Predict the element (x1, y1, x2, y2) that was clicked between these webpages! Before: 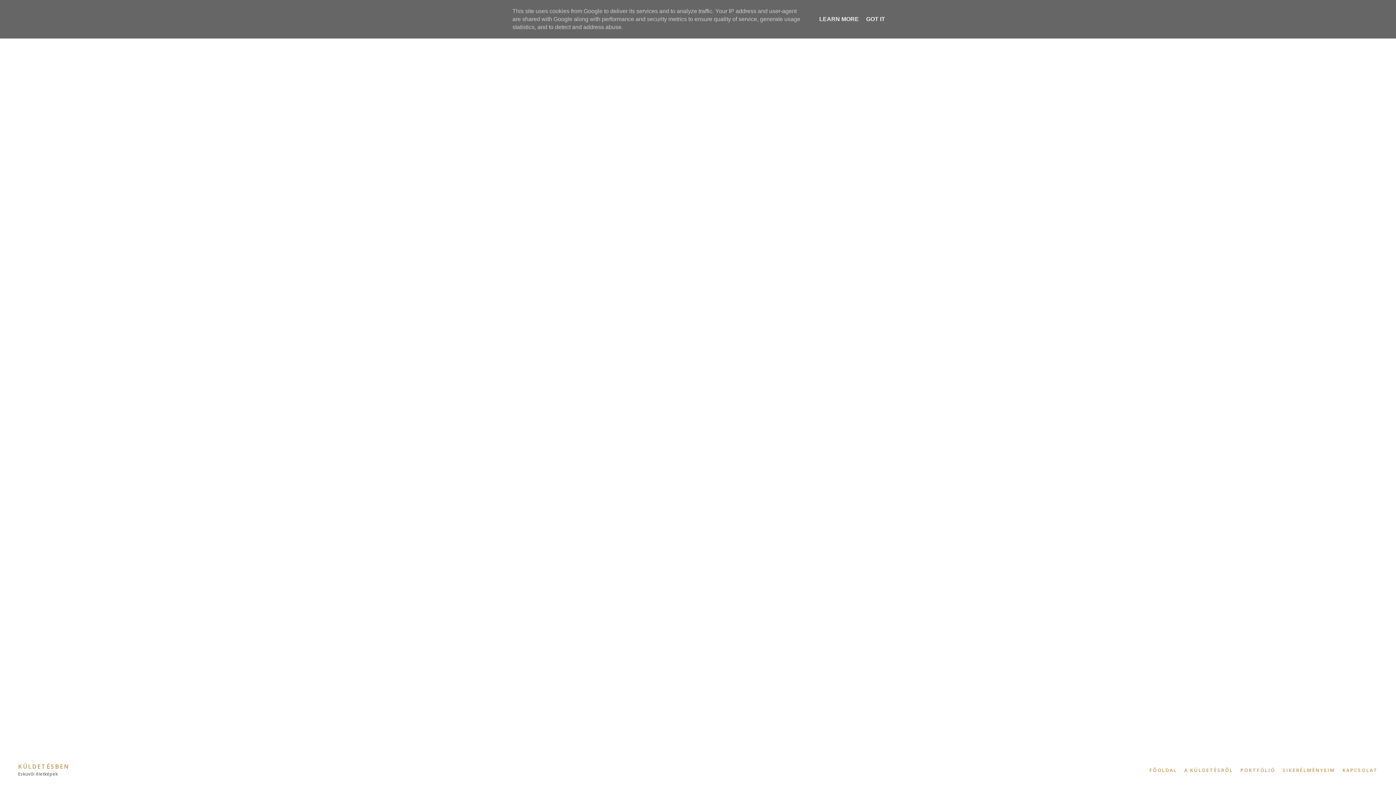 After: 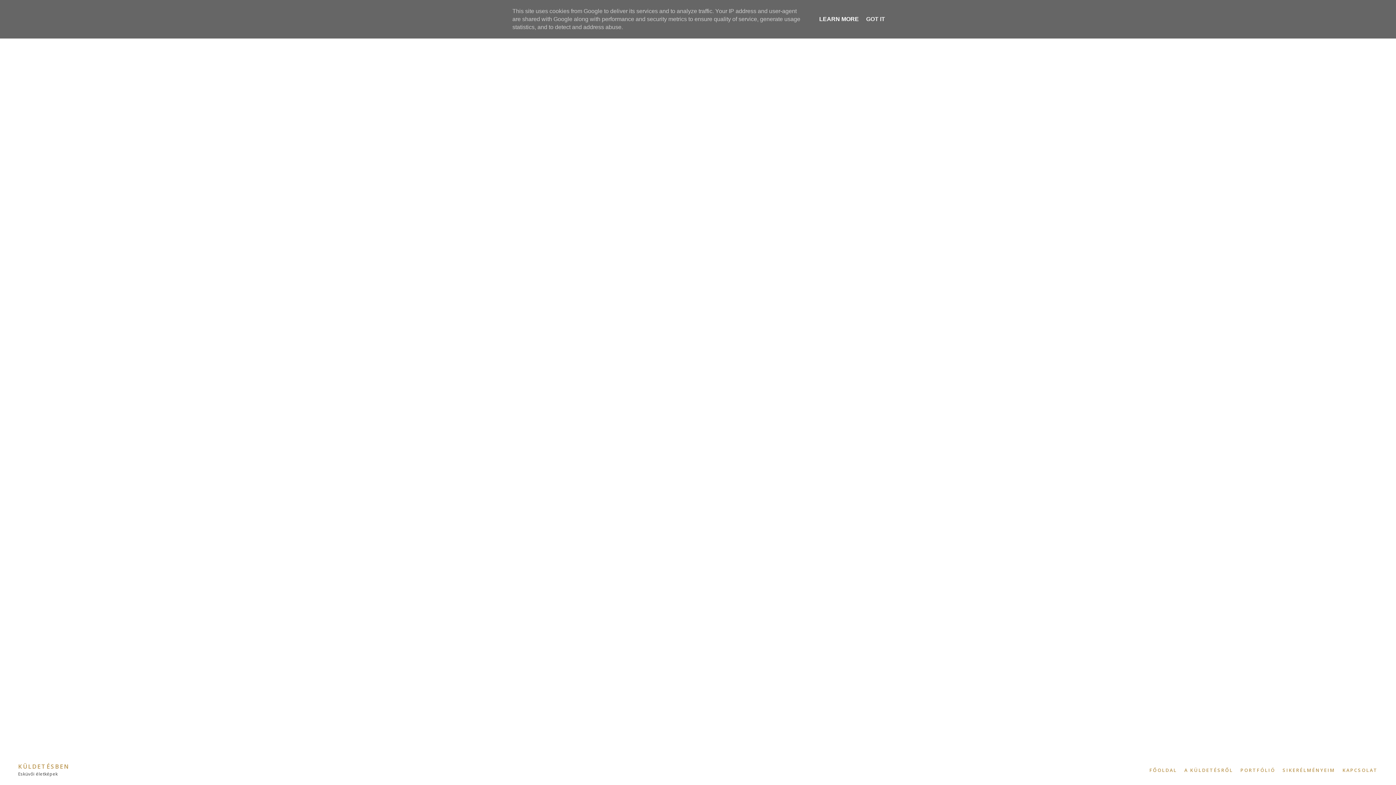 Action: label: LEARN MORE bbox: (817, 16, 861, 22)